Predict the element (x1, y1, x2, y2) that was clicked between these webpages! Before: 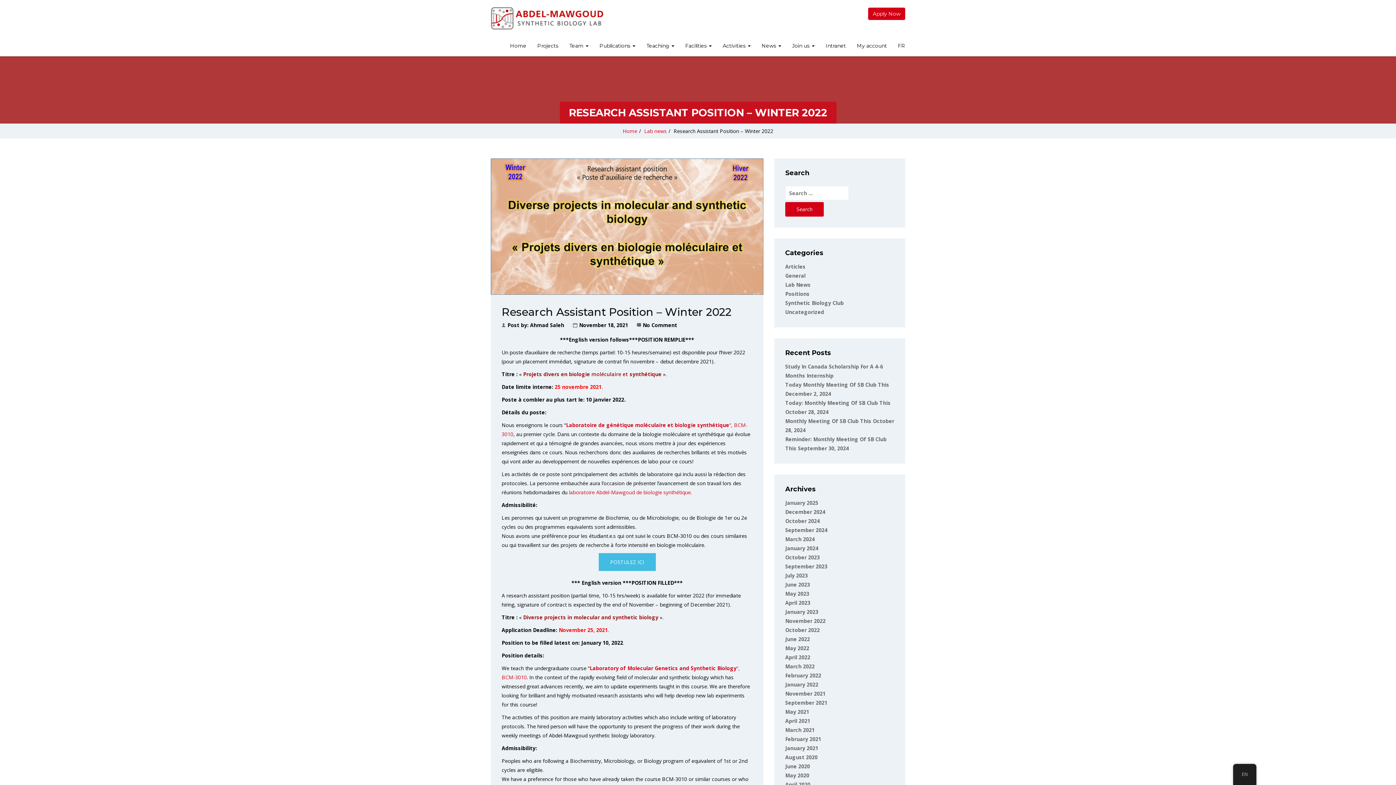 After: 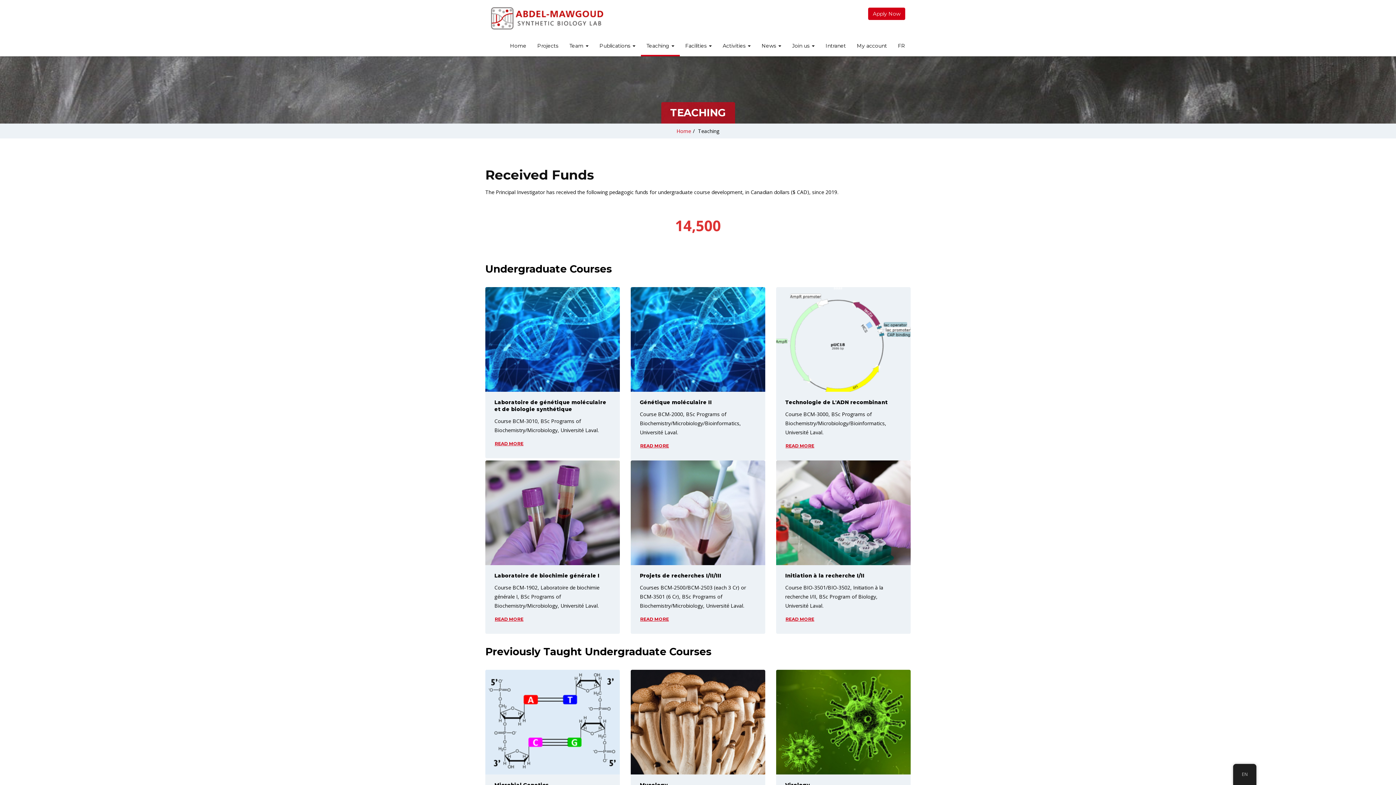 Action: label: Teaching  bbox: (641, 36, 680, 56)